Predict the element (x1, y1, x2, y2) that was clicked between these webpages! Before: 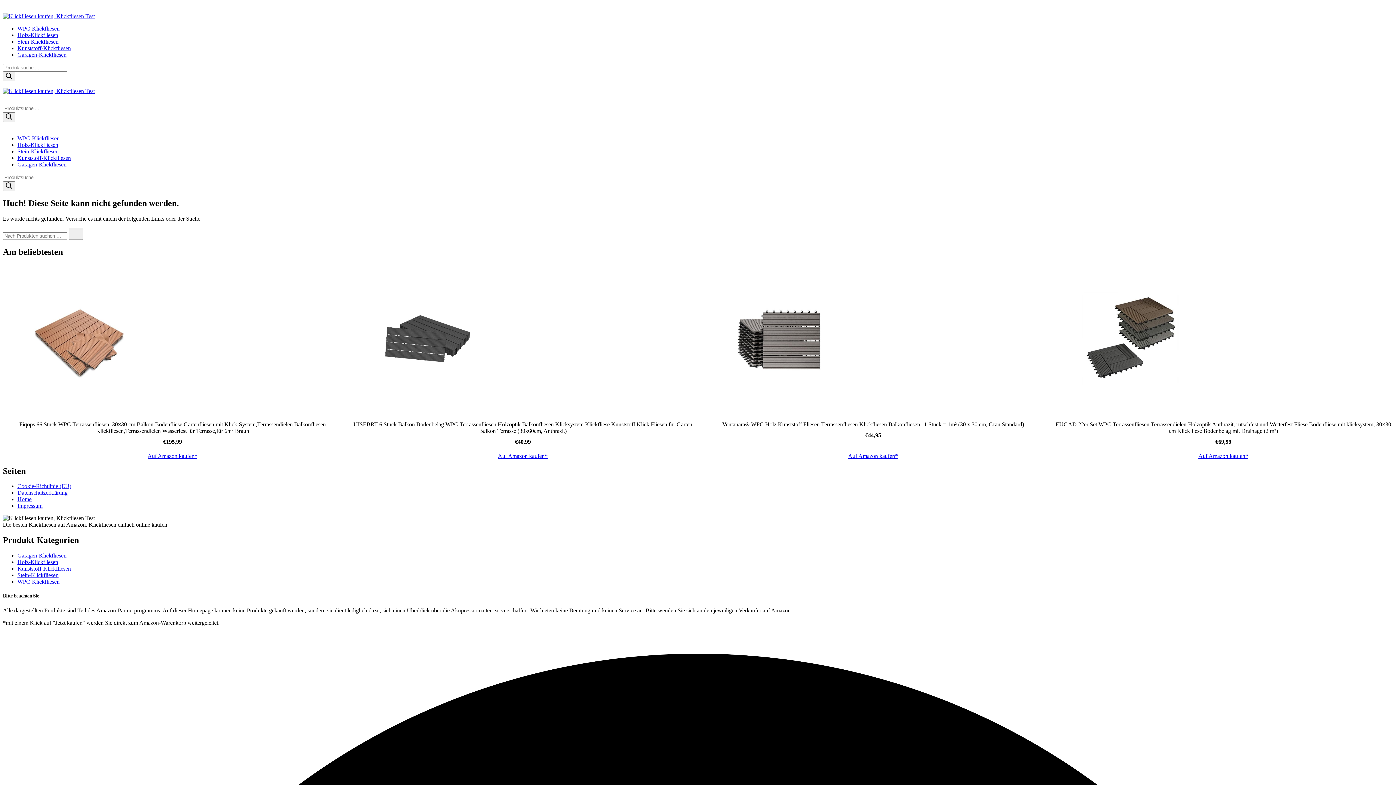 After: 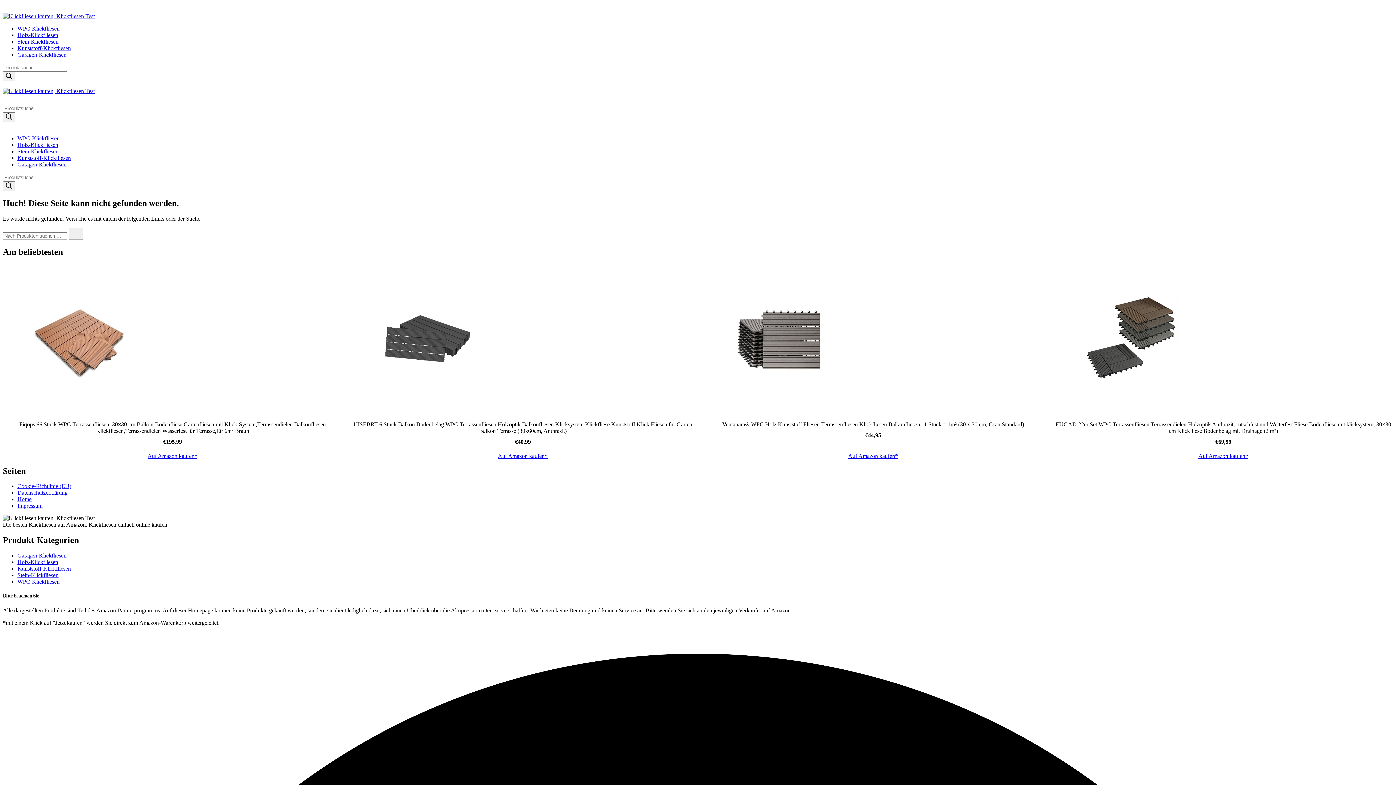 Action: bbox: (2, 98, 17, 104)